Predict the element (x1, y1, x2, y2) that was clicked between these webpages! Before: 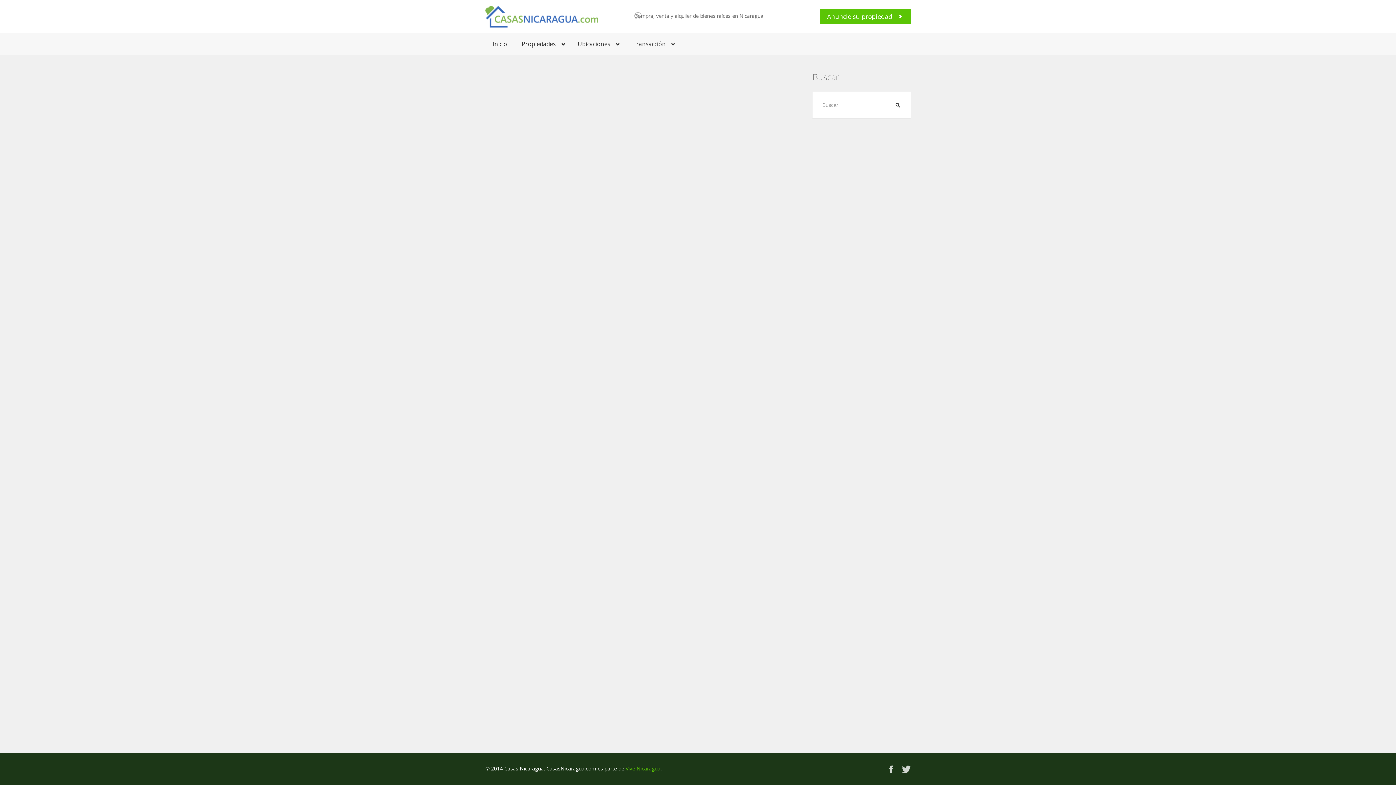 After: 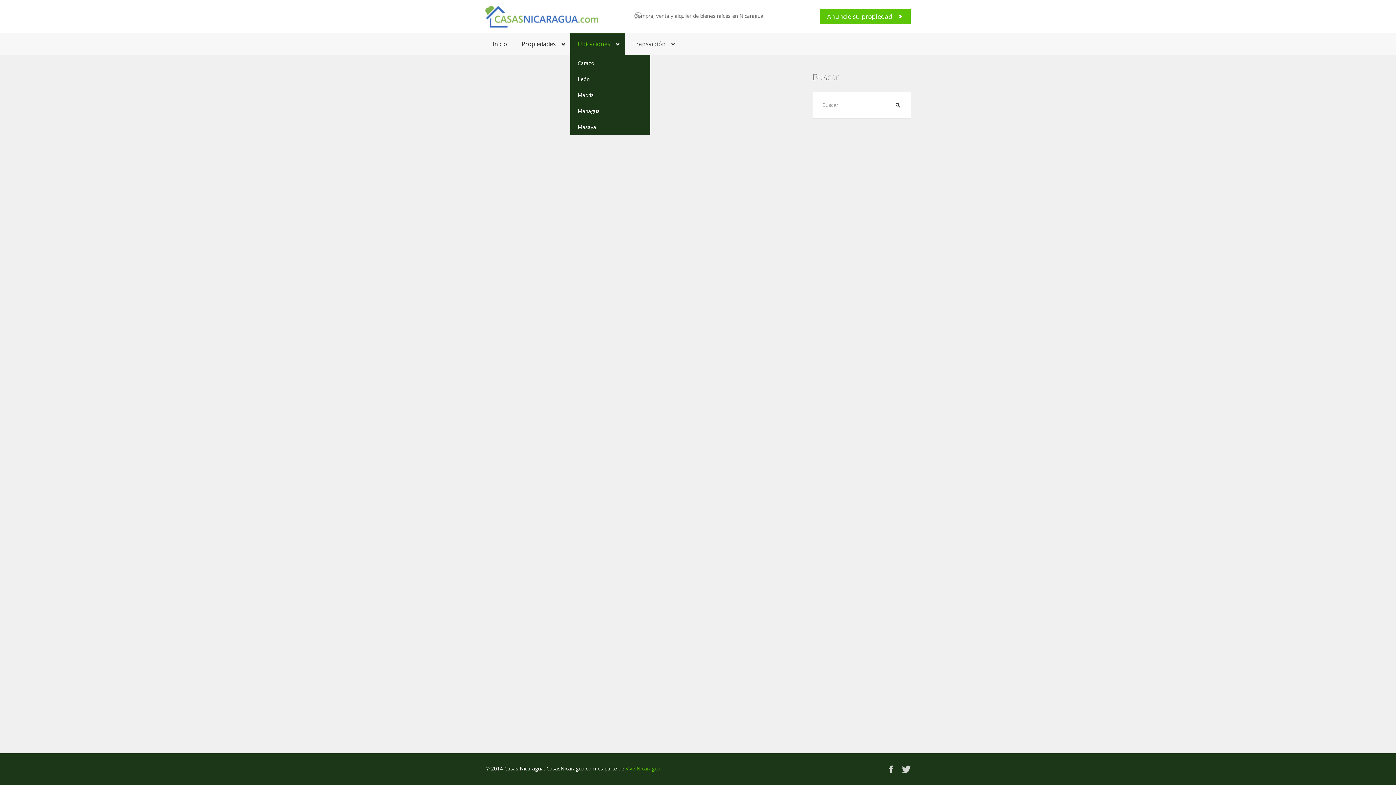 Action: bbox: (570, 32, 625, 55) label: Ubicaciones